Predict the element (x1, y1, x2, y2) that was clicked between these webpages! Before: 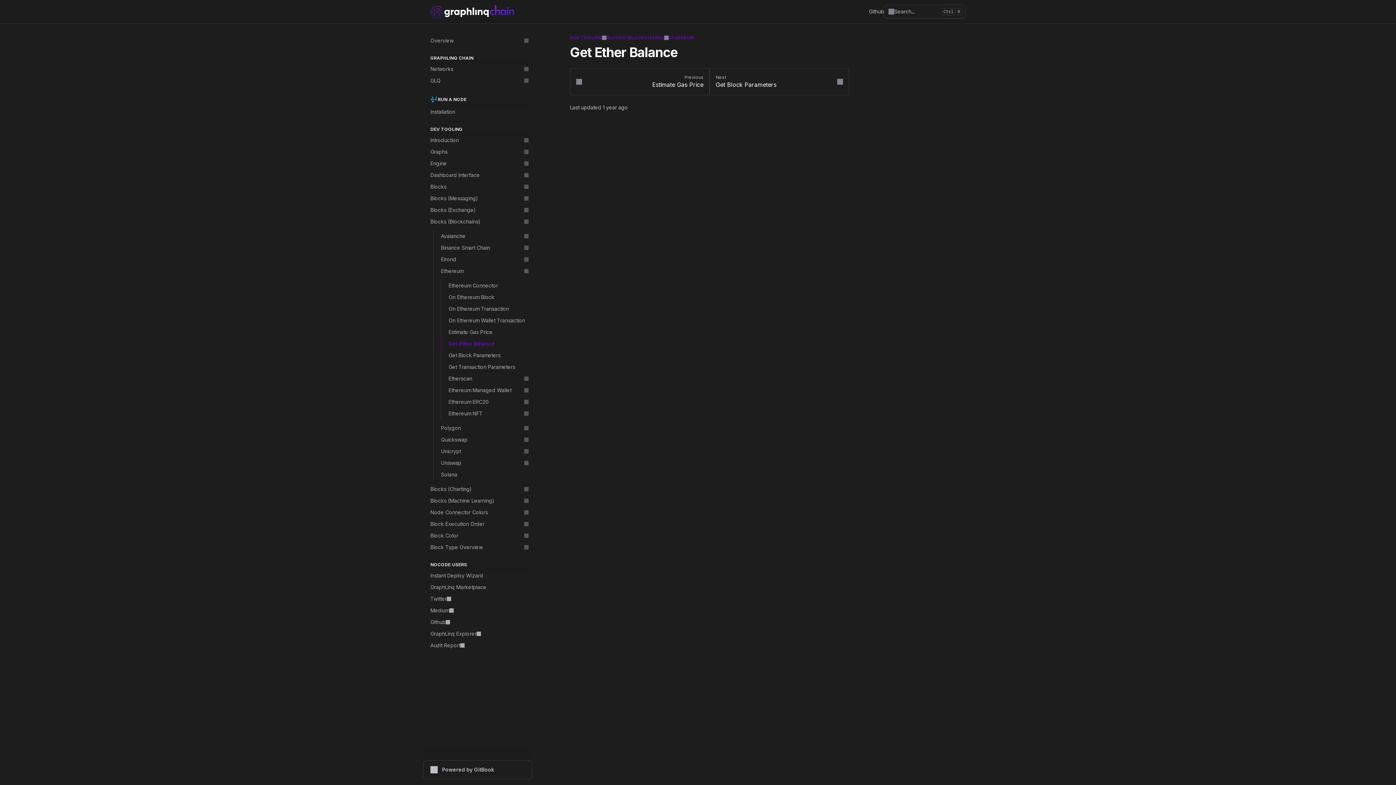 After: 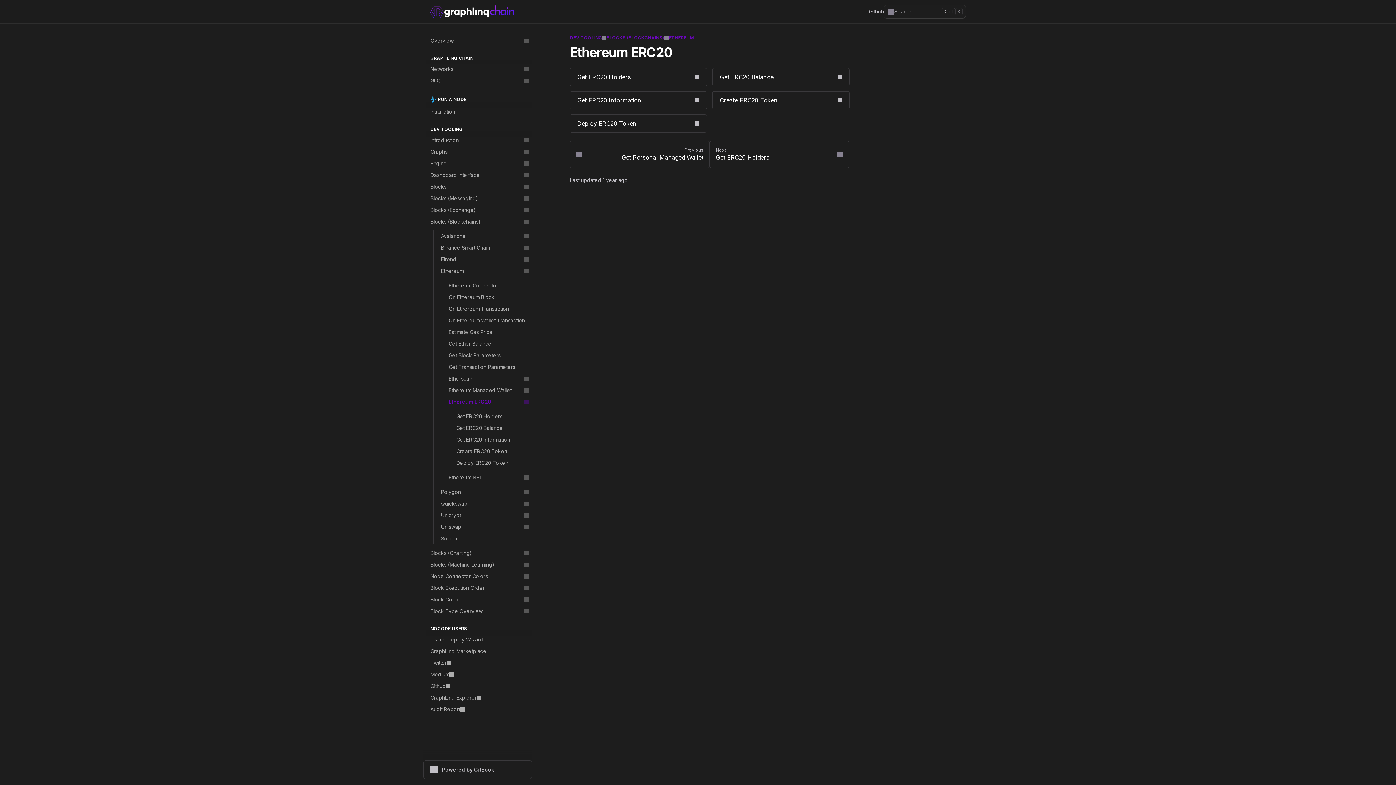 Action: label: Ethereum ERC20 bbox: (441, 396, 532, 408)